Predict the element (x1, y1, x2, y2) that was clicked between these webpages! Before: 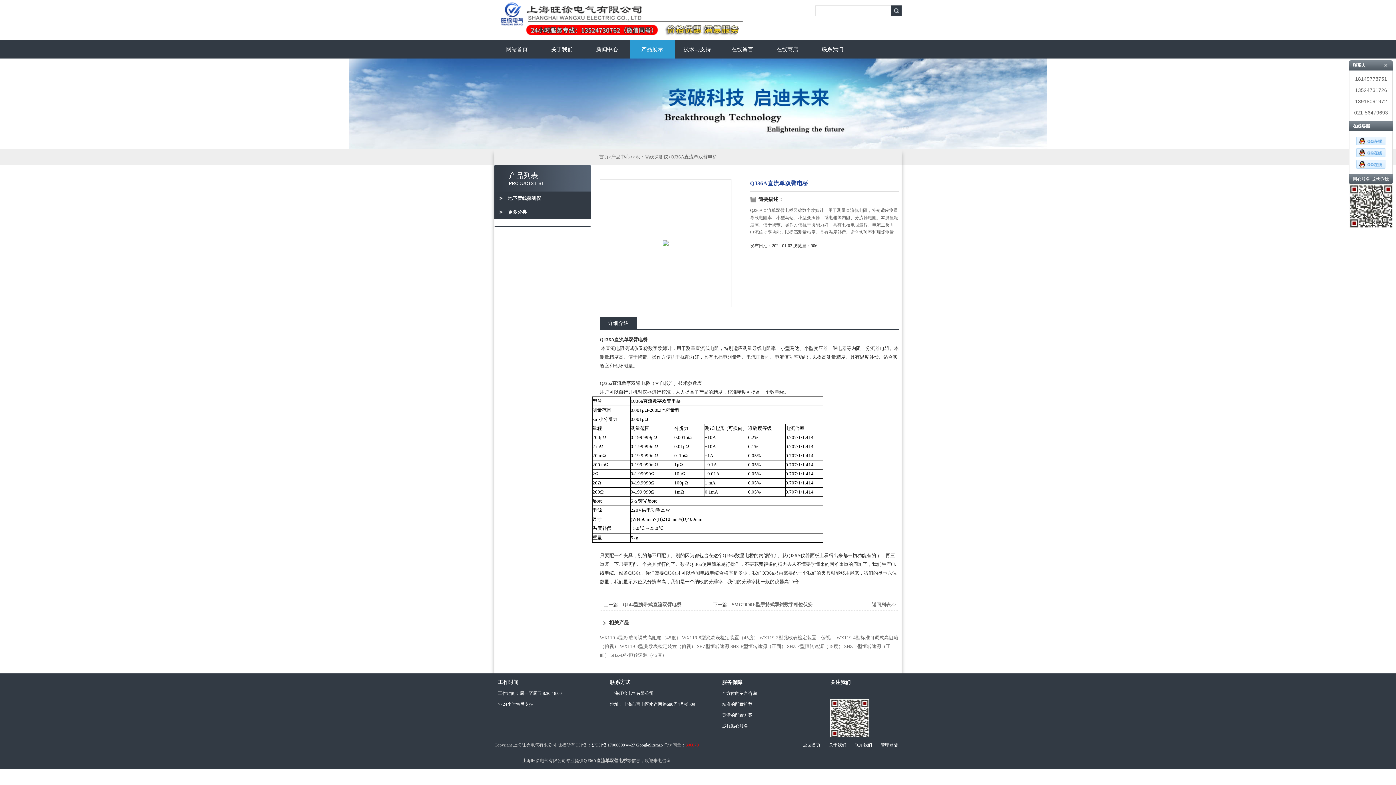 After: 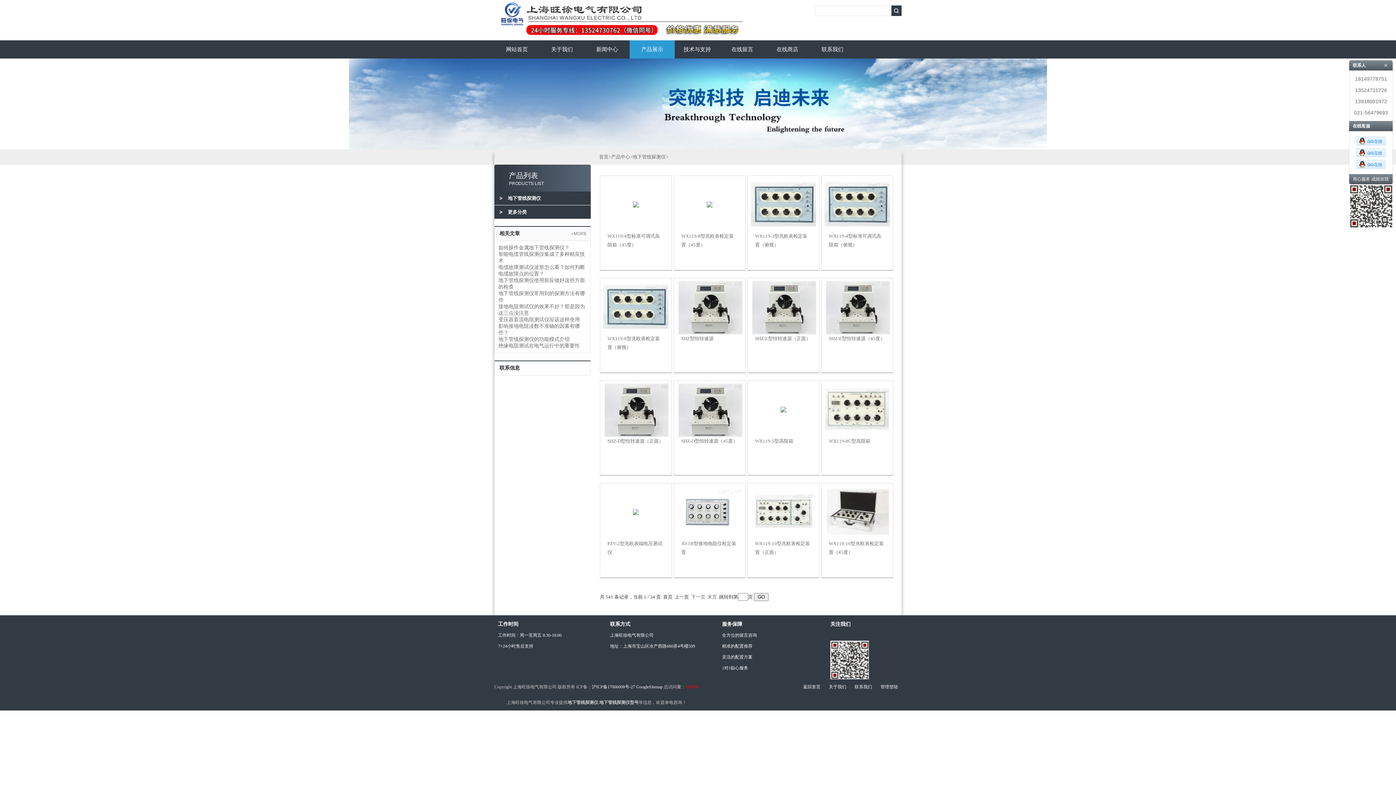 Action: bbox: (494, 191, 590, 205) label: 地下管线探测仪